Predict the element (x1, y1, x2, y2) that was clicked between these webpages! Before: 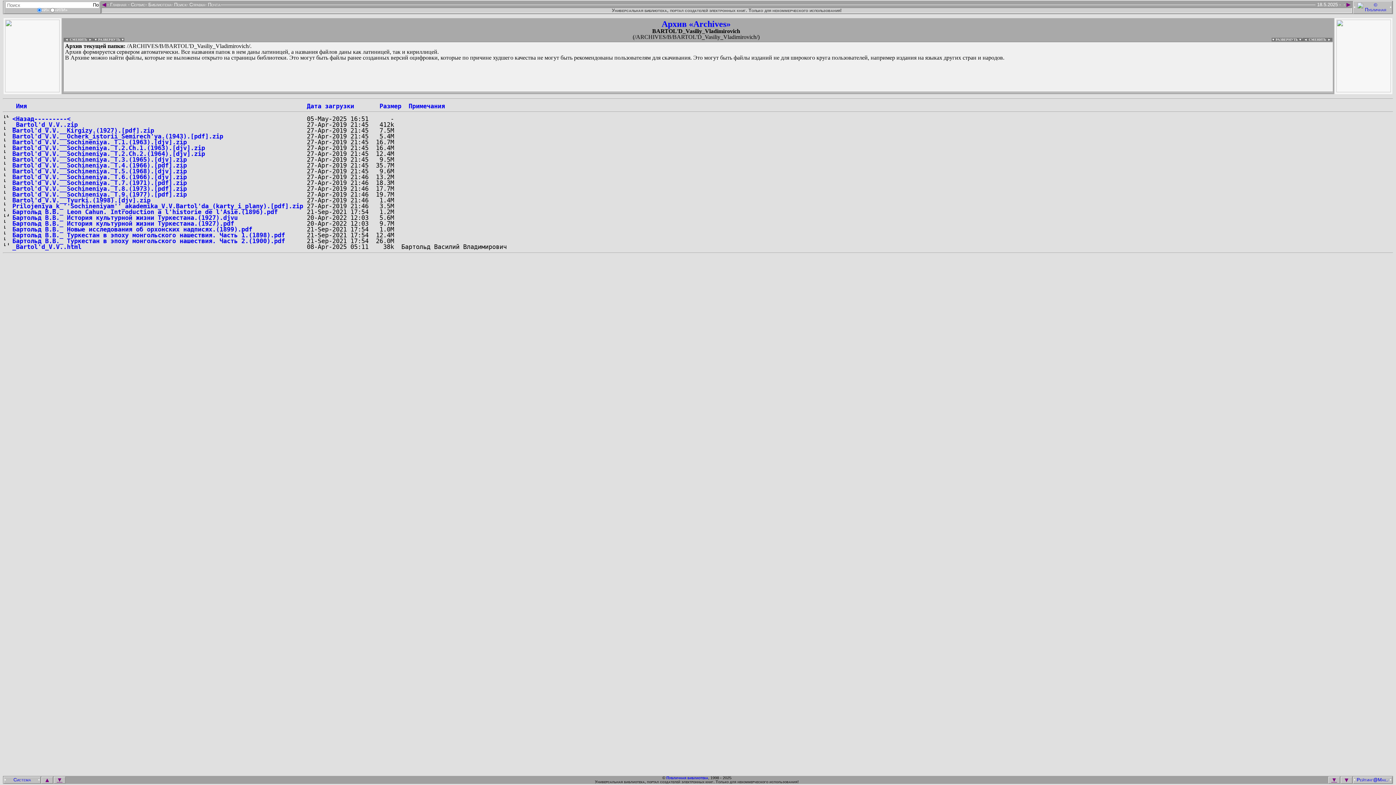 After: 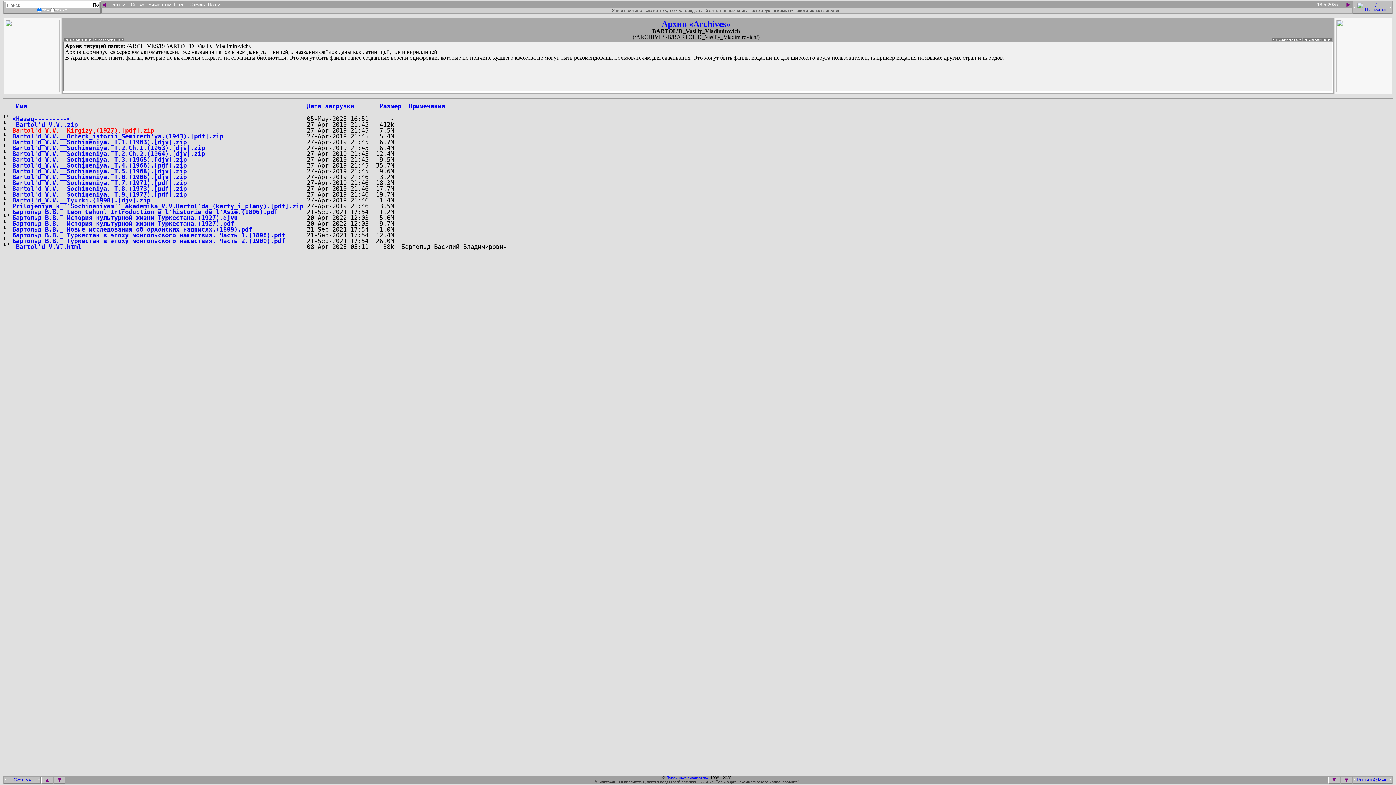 Action: bbox: (12, 126, 154, 134) label: Bartol'd_V.V.__Kirgizy.(1927).[pdf].zip